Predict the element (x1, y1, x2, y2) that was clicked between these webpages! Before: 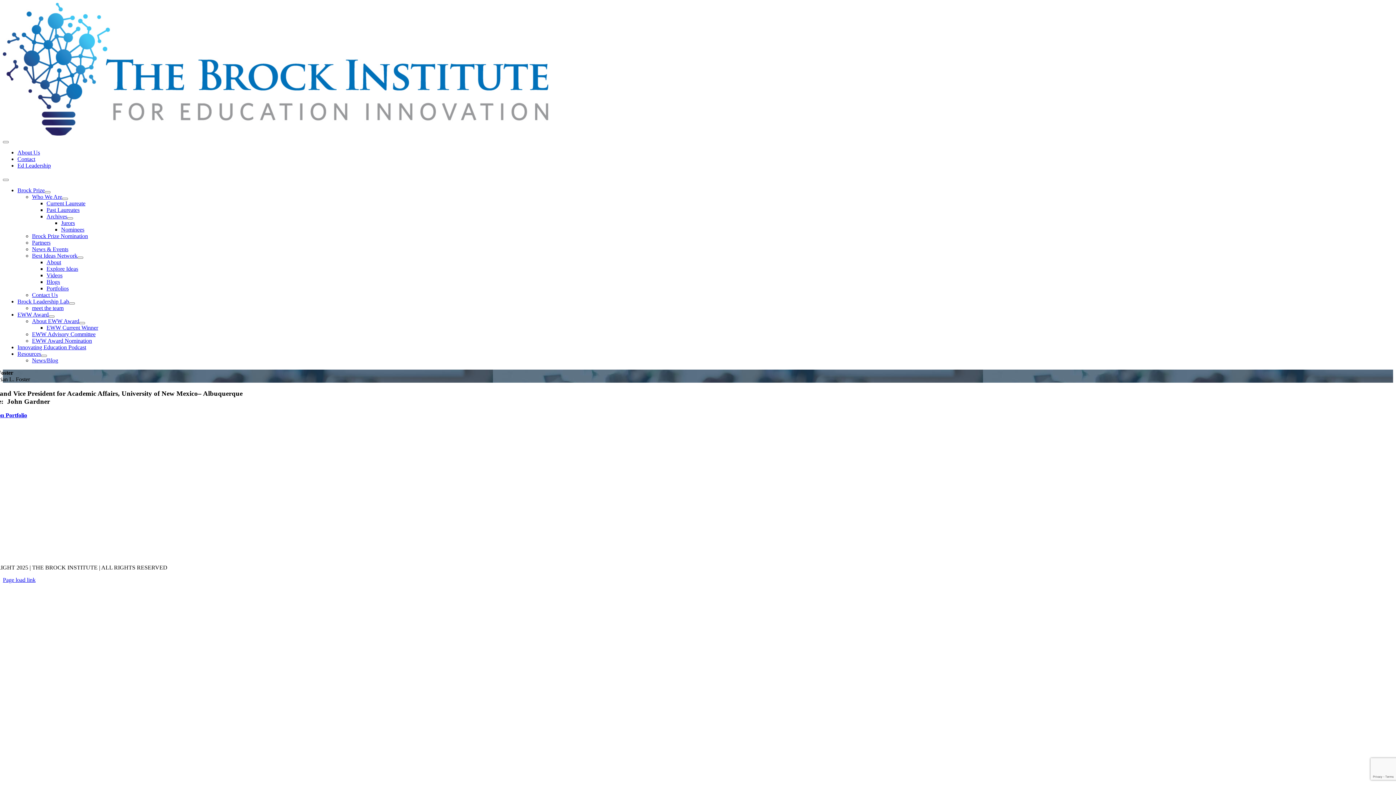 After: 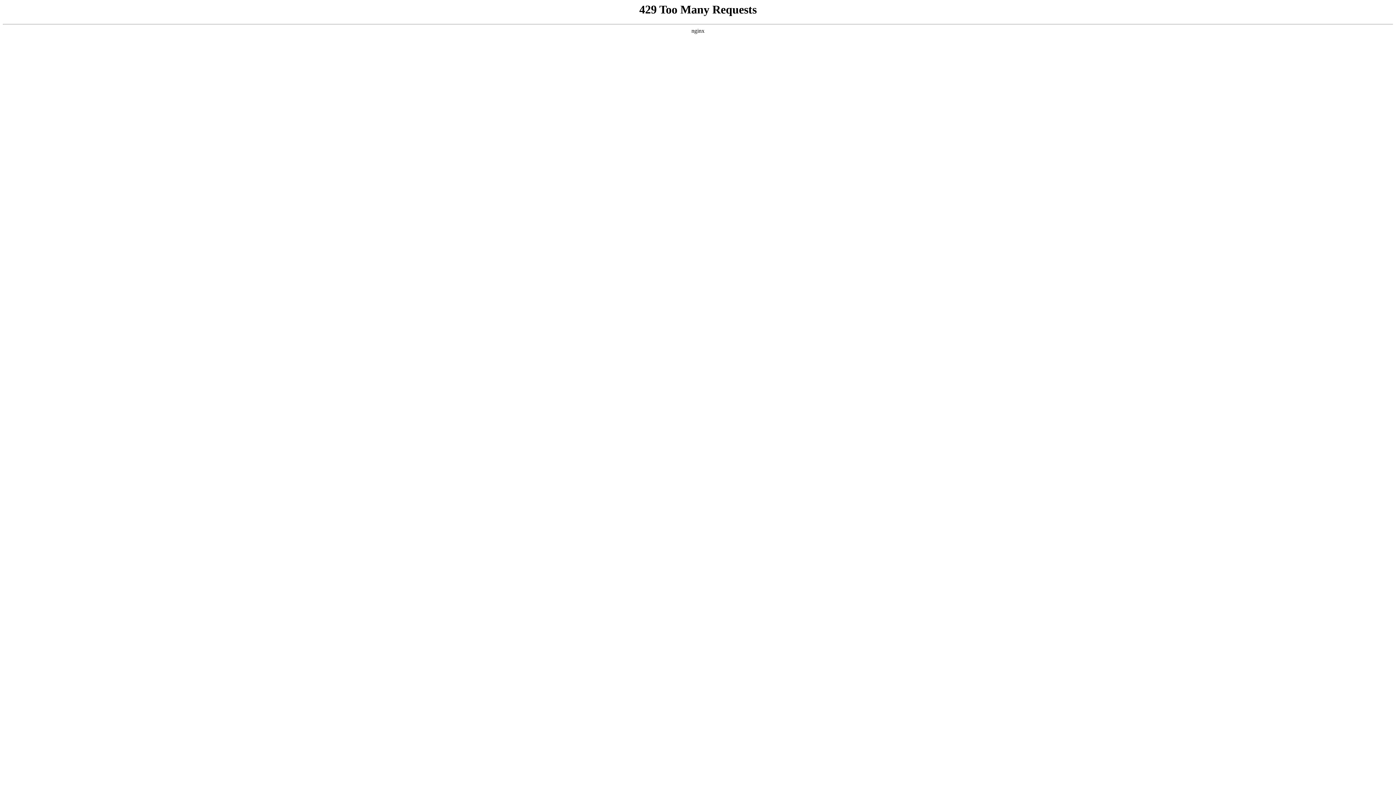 Action: bbox: (32, 305, 63, 311) label: meet the team